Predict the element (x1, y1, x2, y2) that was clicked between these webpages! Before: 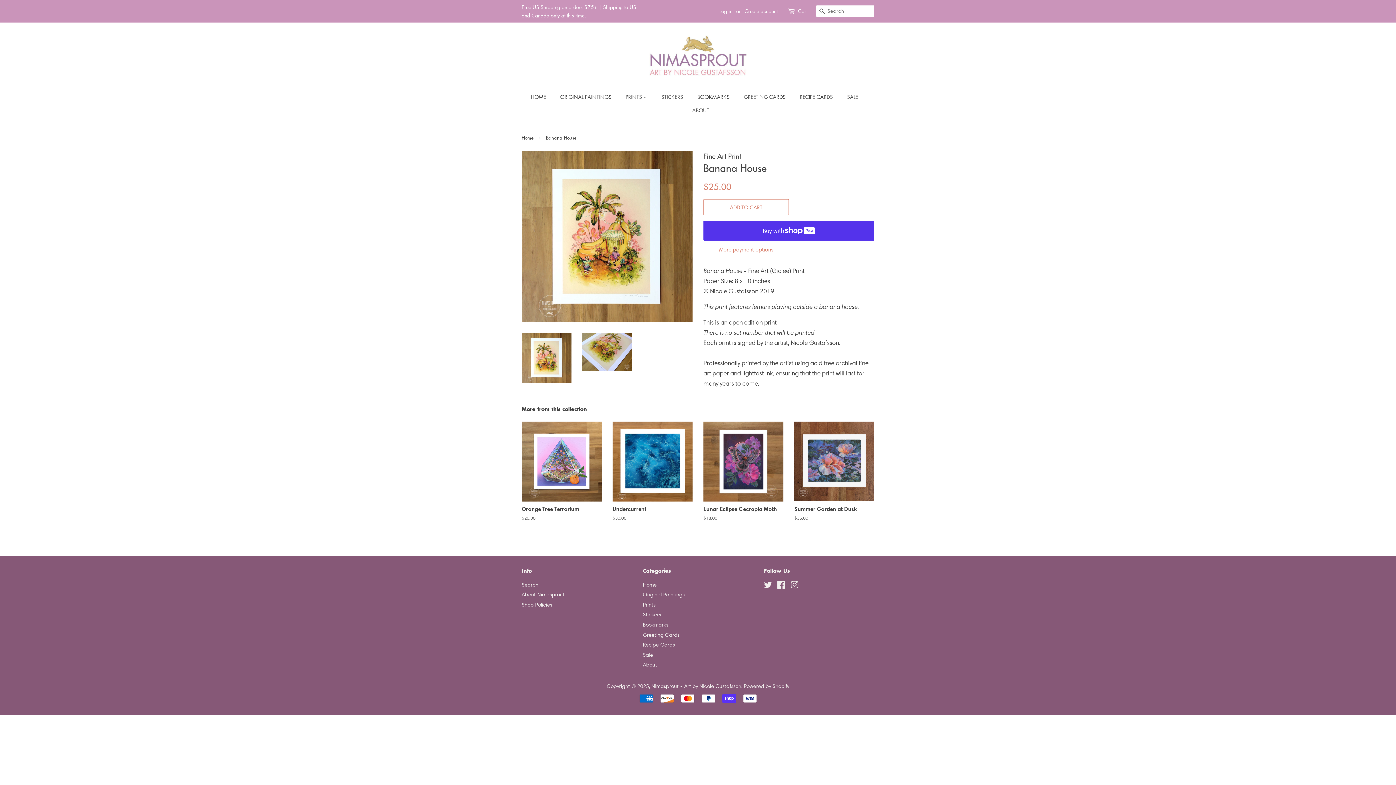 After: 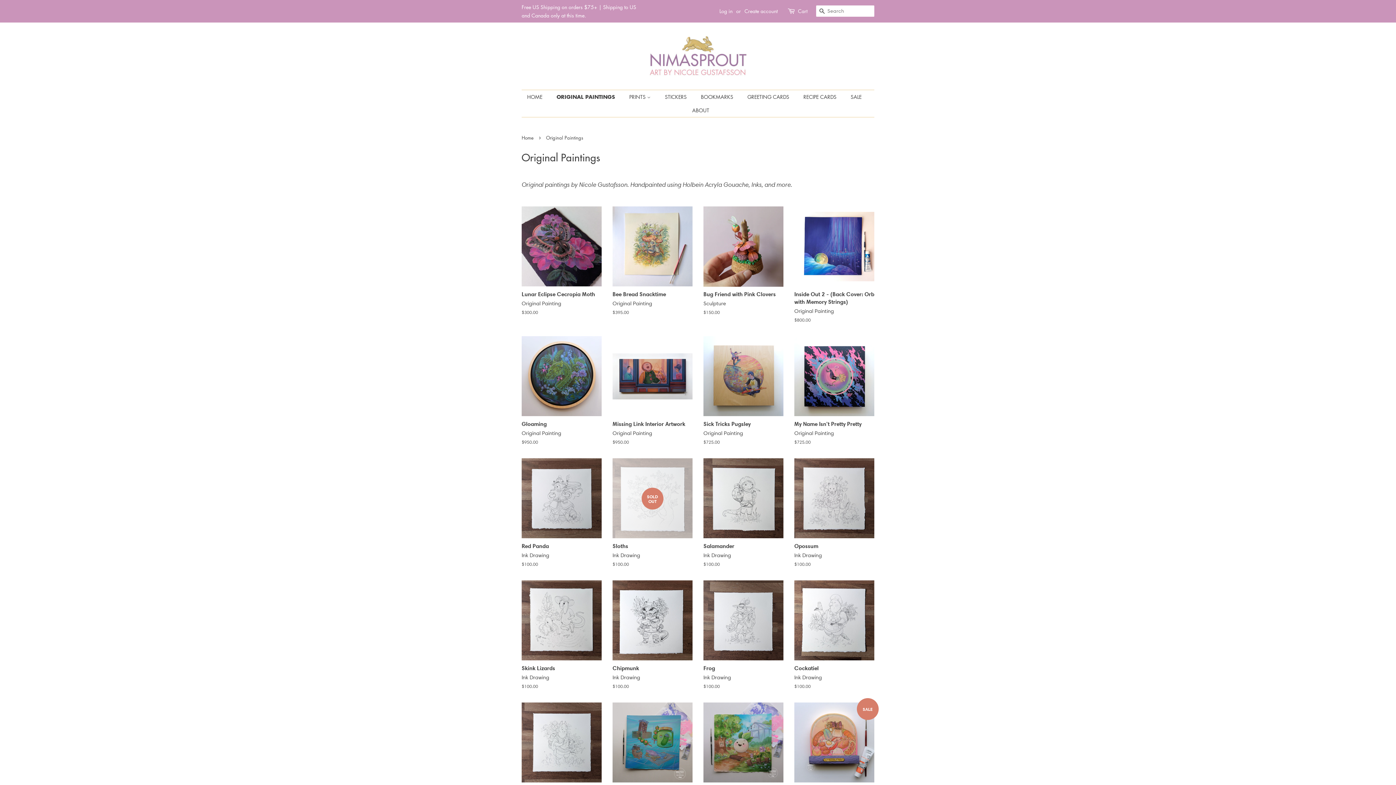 Action: label: ORIGINAL PAINTINGS bbox: (554, 90, 618, 103)